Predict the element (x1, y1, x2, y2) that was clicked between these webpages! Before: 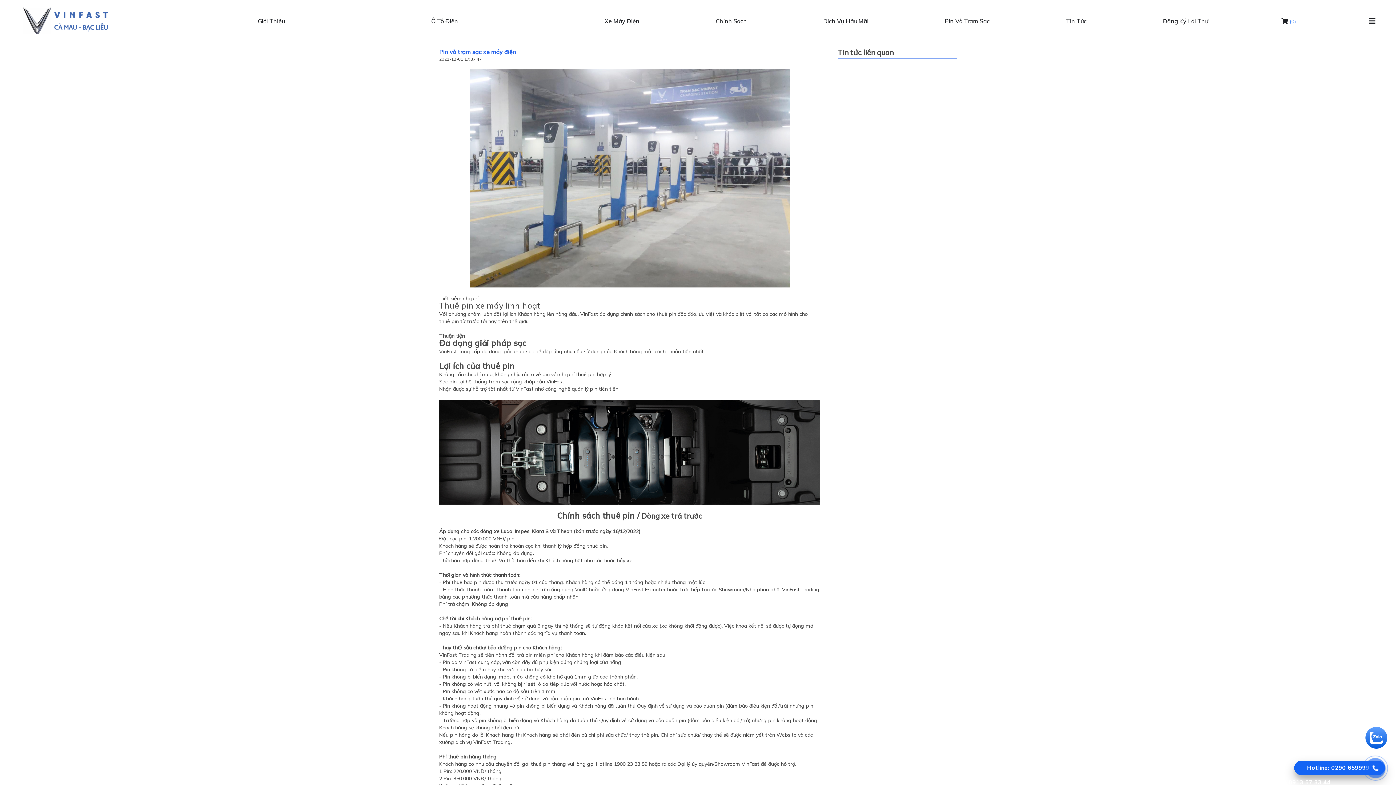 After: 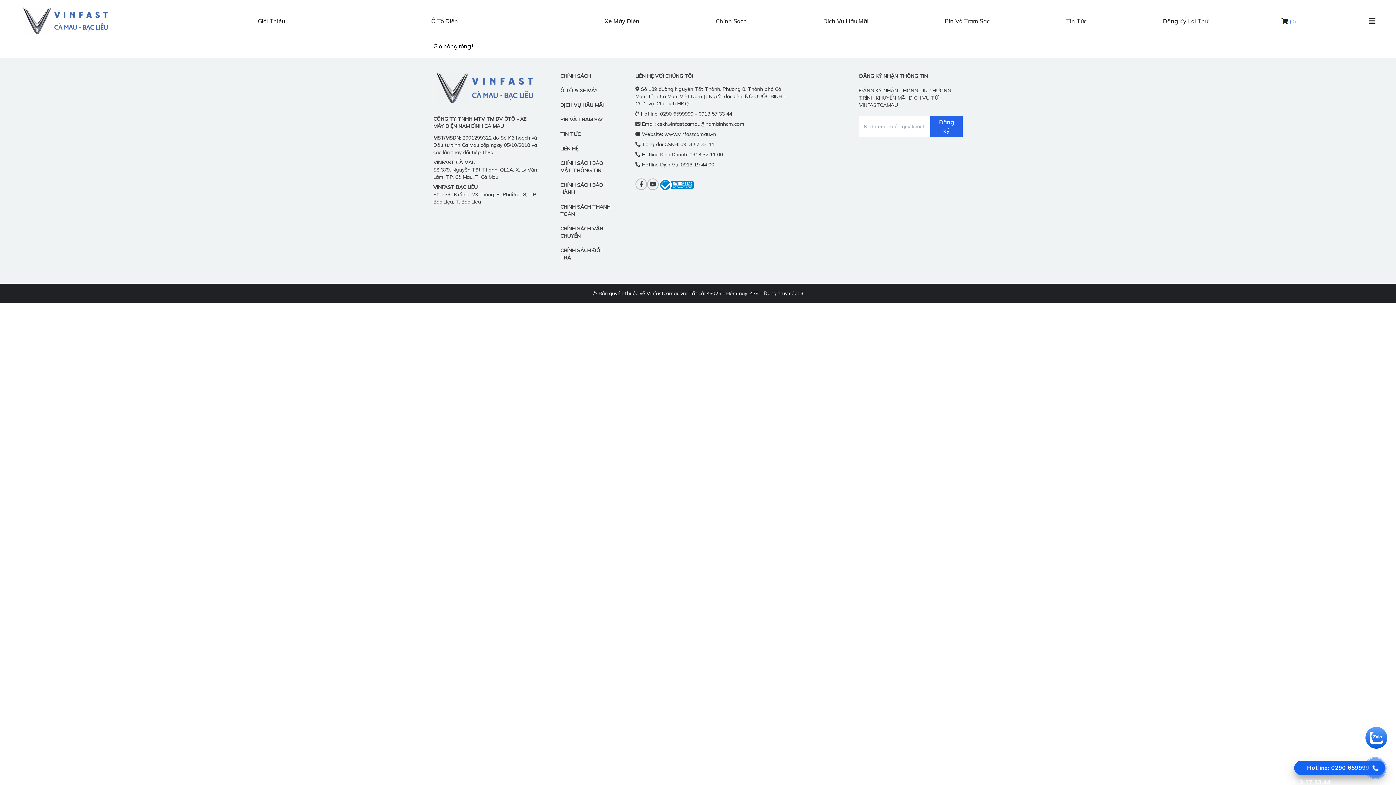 Action: bbox: (1281, 17, 1289, 24) label:  